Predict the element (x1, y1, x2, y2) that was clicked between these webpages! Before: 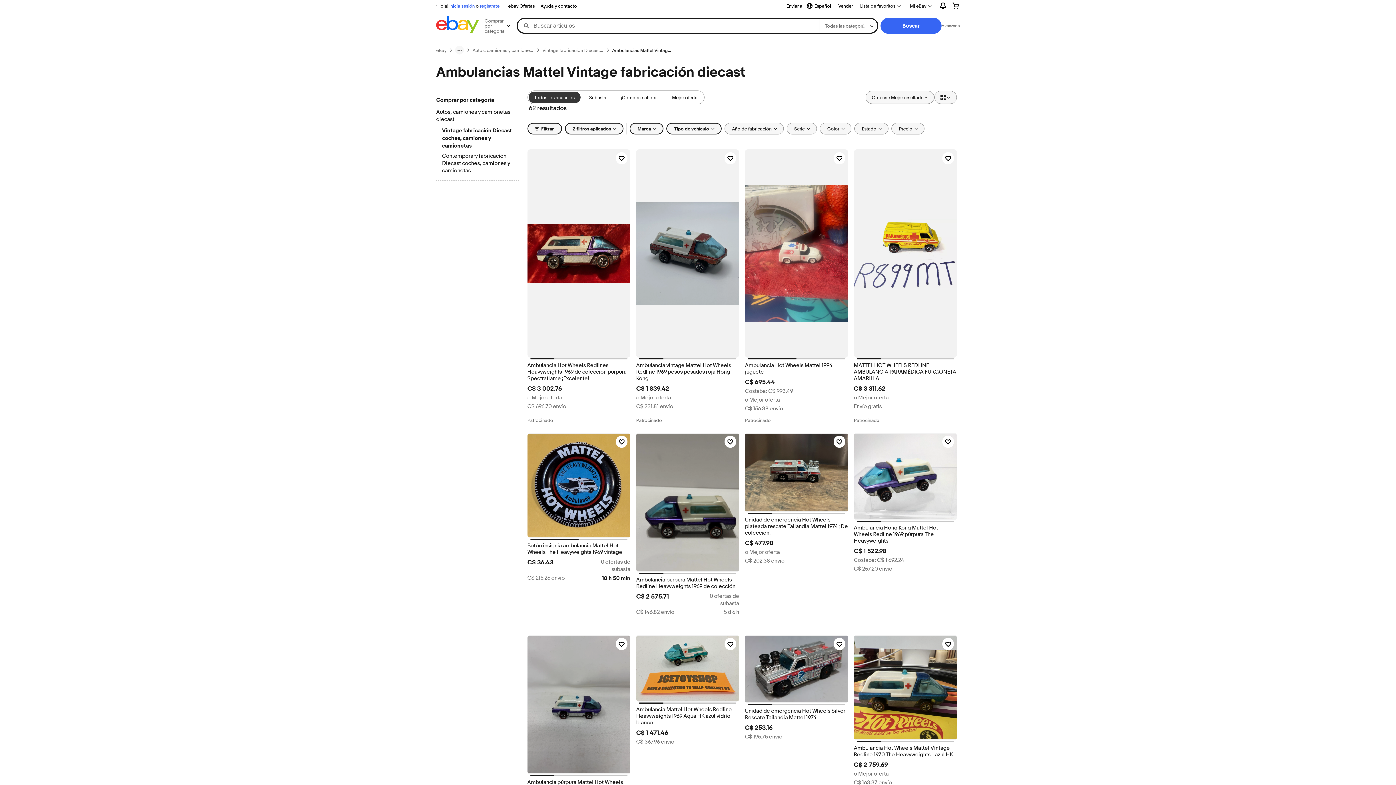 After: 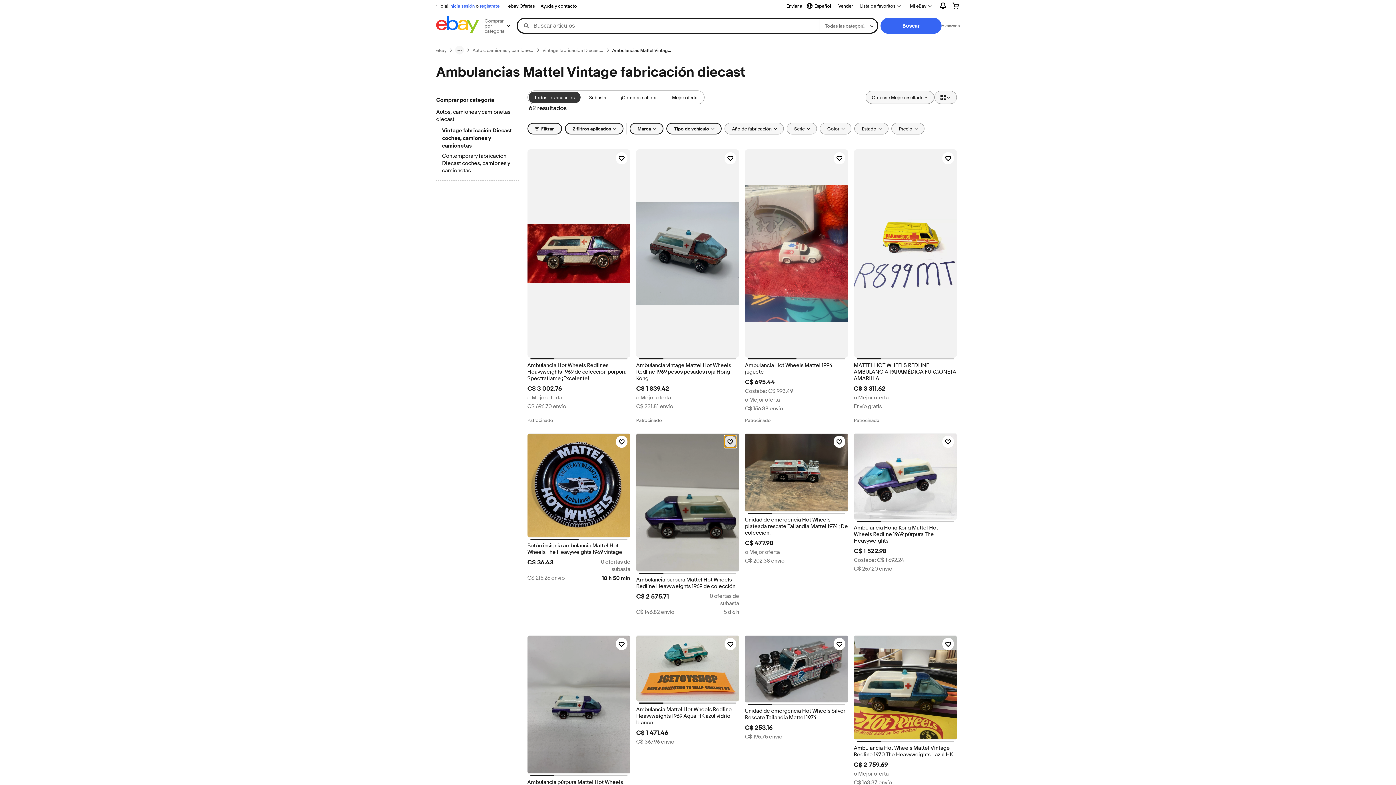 Action: bbox: (724, 435, 736, 448) label: Haz clic para marcar como favorito: Ambulancia púrpura Mattel Hot Wheels Redline Heavyweights 1969 de colección